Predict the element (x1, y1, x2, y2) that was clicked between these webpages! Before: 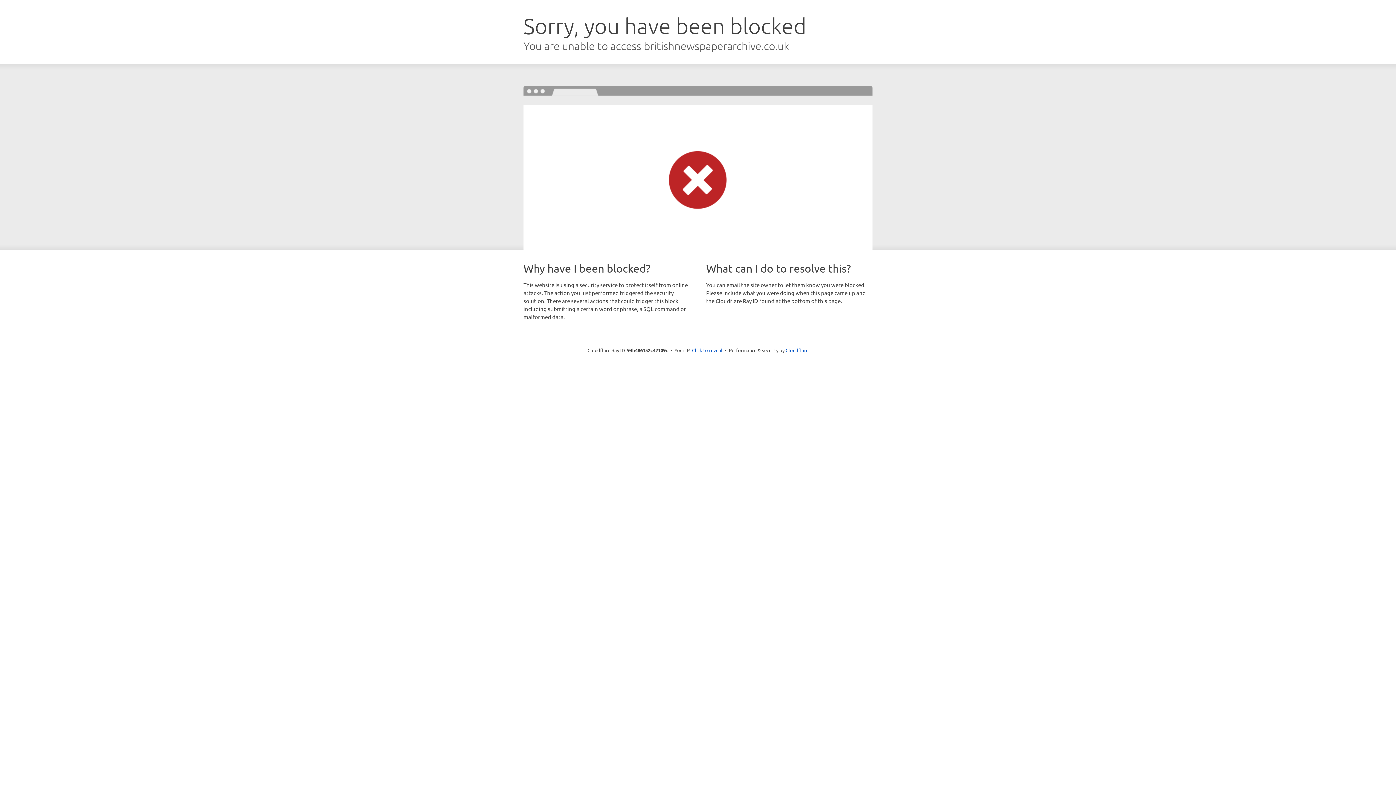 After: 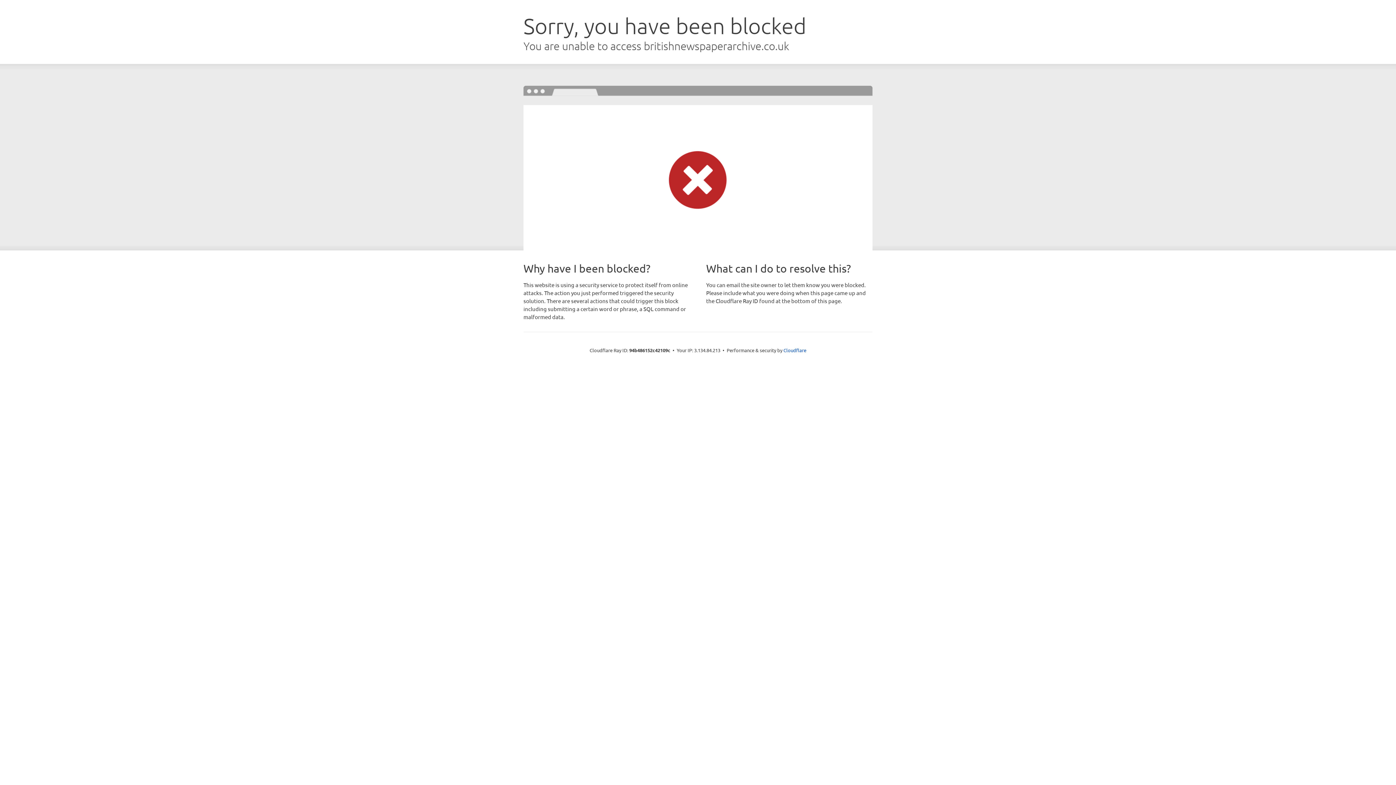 Action: label: Click to reveal bbox: (692, 346, 722, 353)